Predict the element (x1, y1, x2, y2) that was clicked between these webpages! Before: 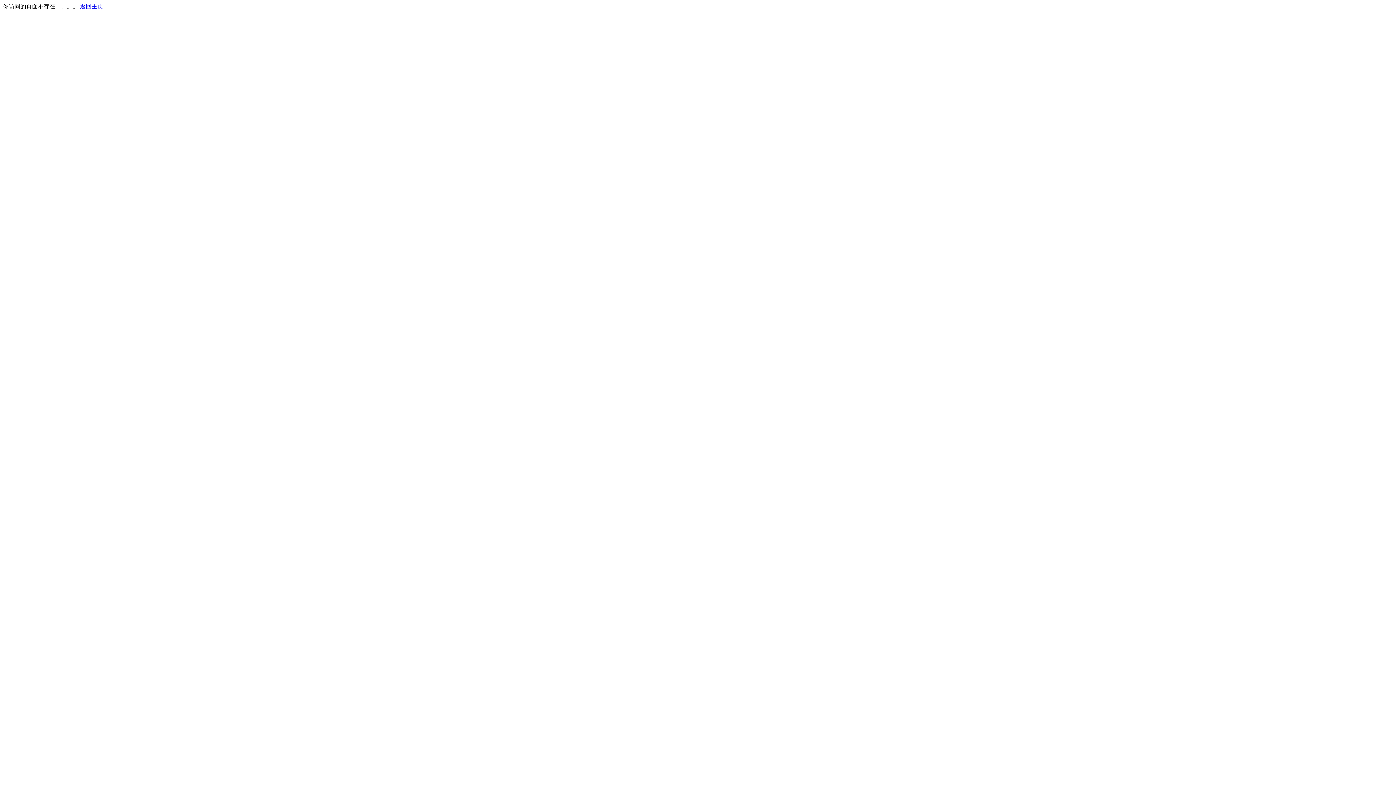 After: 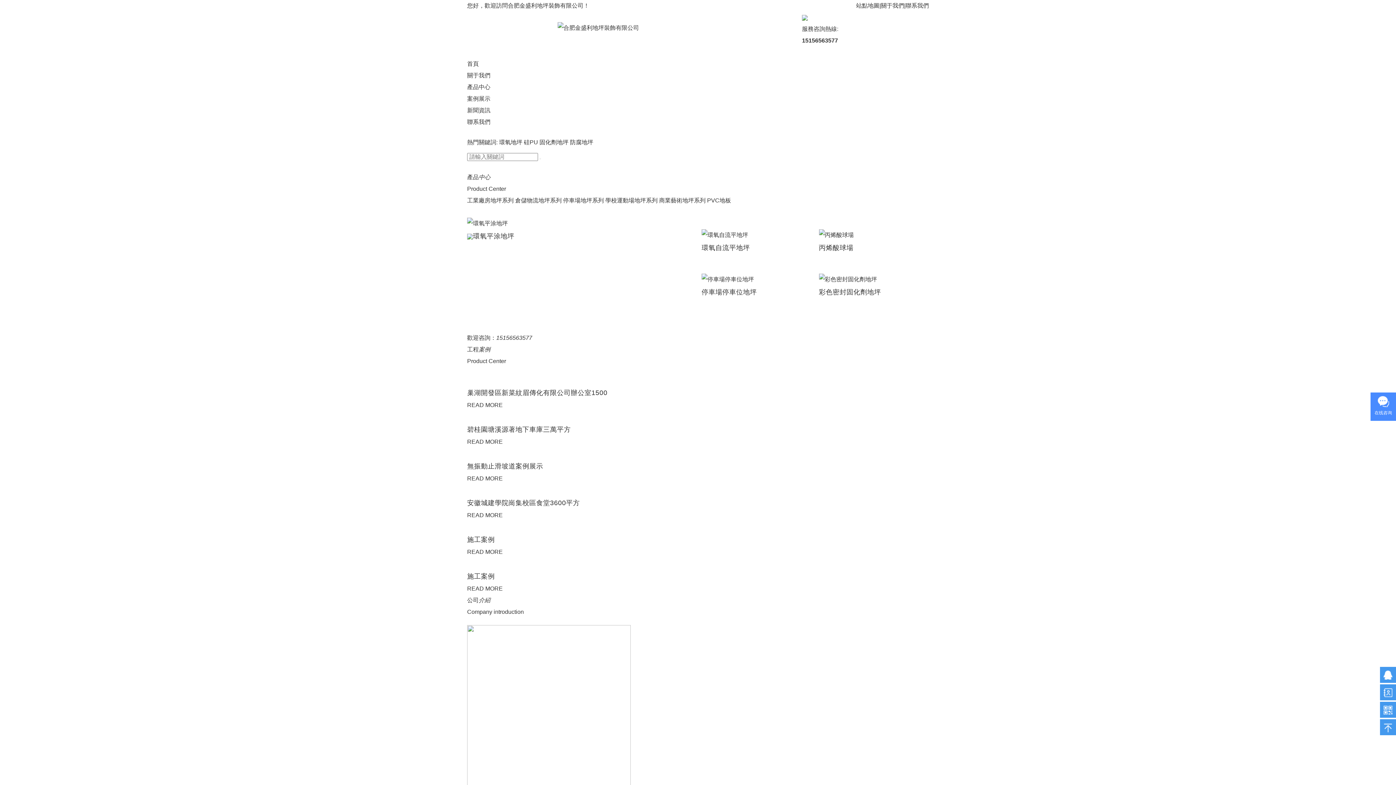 Action: bbox: (80, 3, 103, 9) label: 返回主页